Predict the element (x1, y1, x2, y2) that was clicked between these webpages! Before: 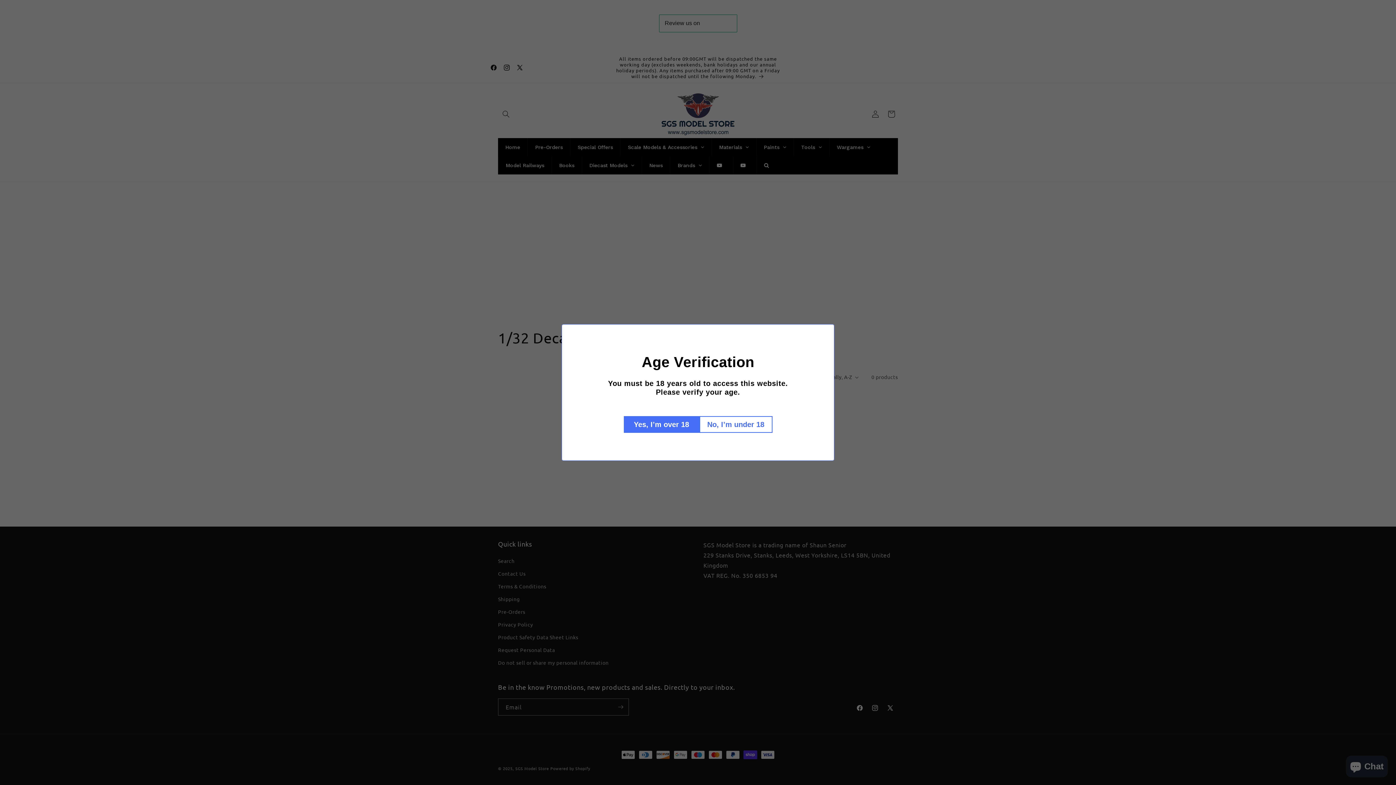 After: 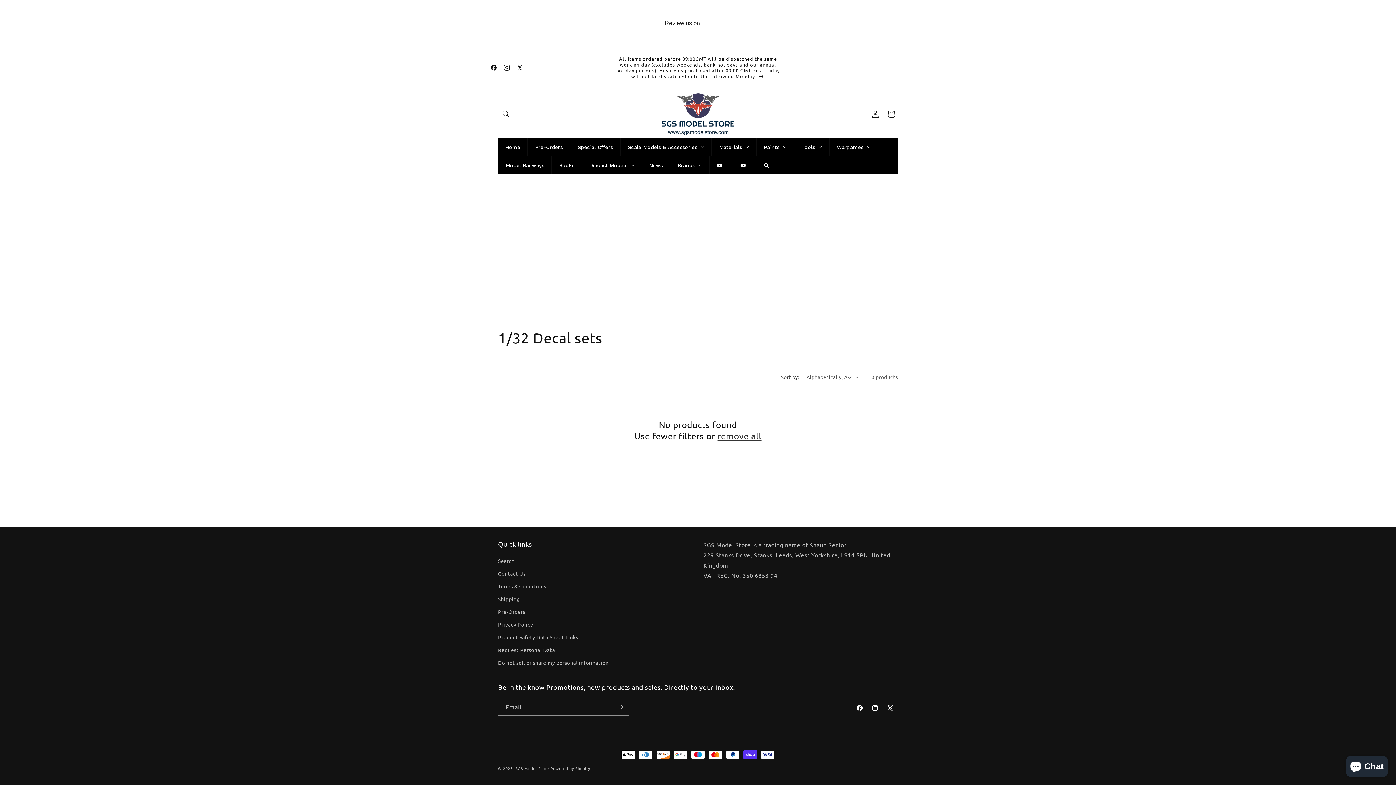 Action: label: Yes, I’m over 18 bbox: (623, 416, 699, 433)